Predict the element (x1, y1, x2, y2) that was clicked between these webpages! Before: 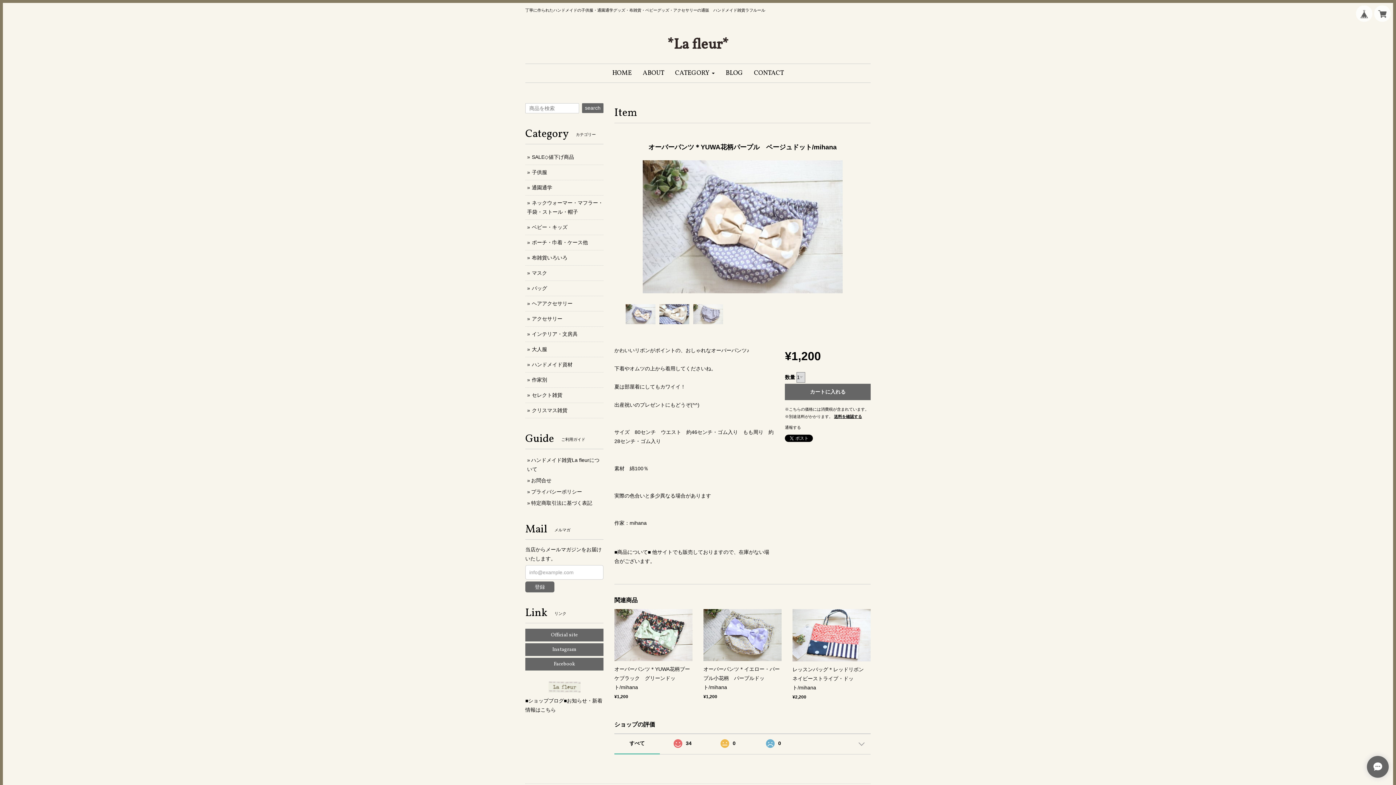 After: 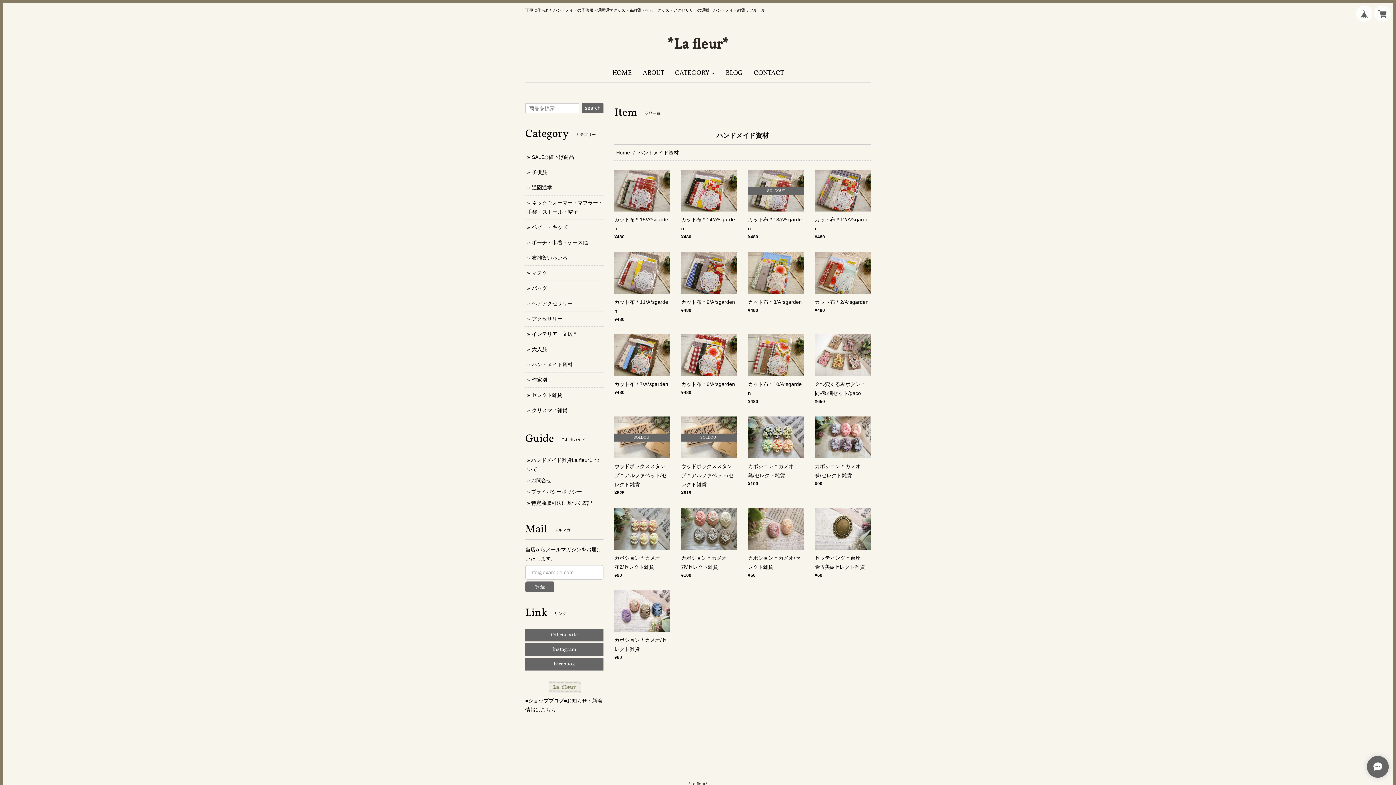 Action: label: ハンドメイド資材 bbox: (532, 361, 572, 367)